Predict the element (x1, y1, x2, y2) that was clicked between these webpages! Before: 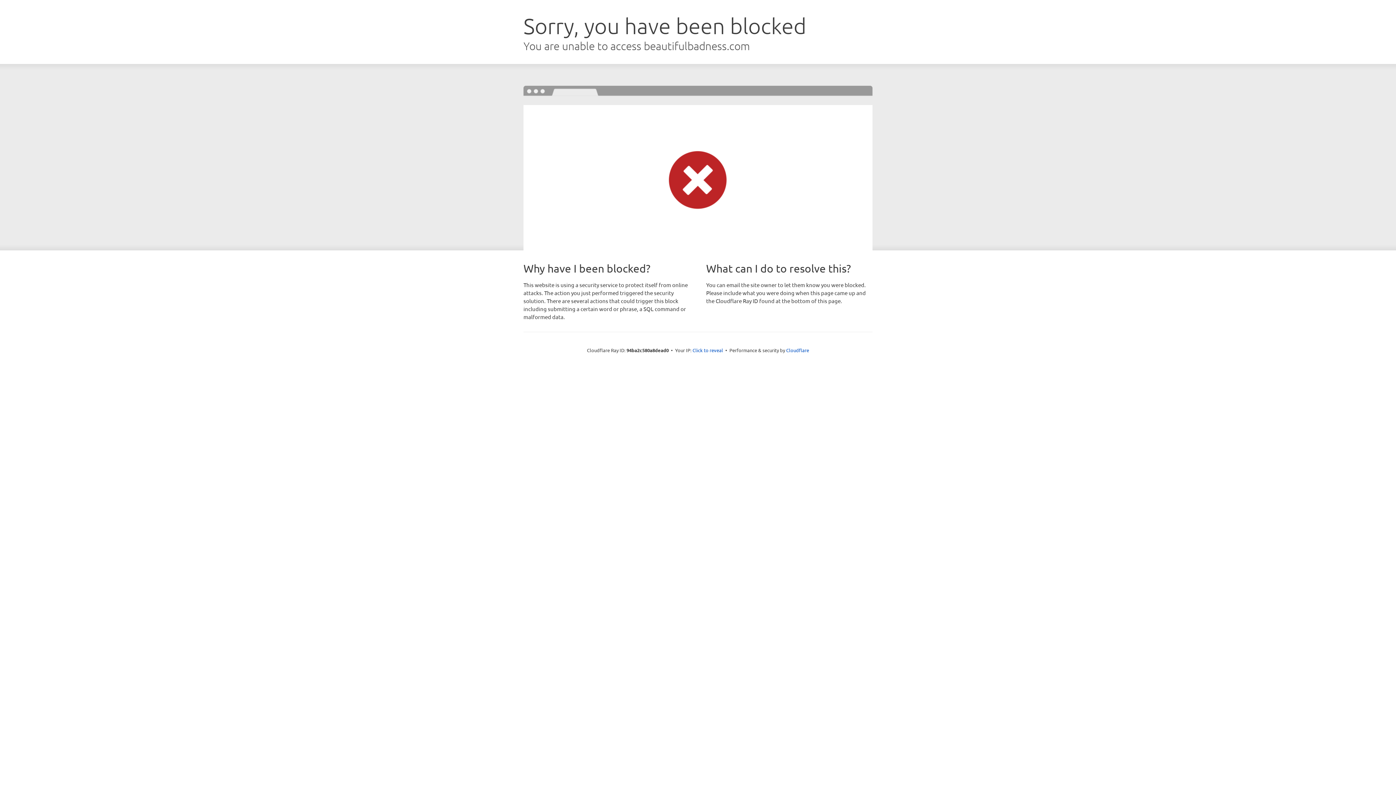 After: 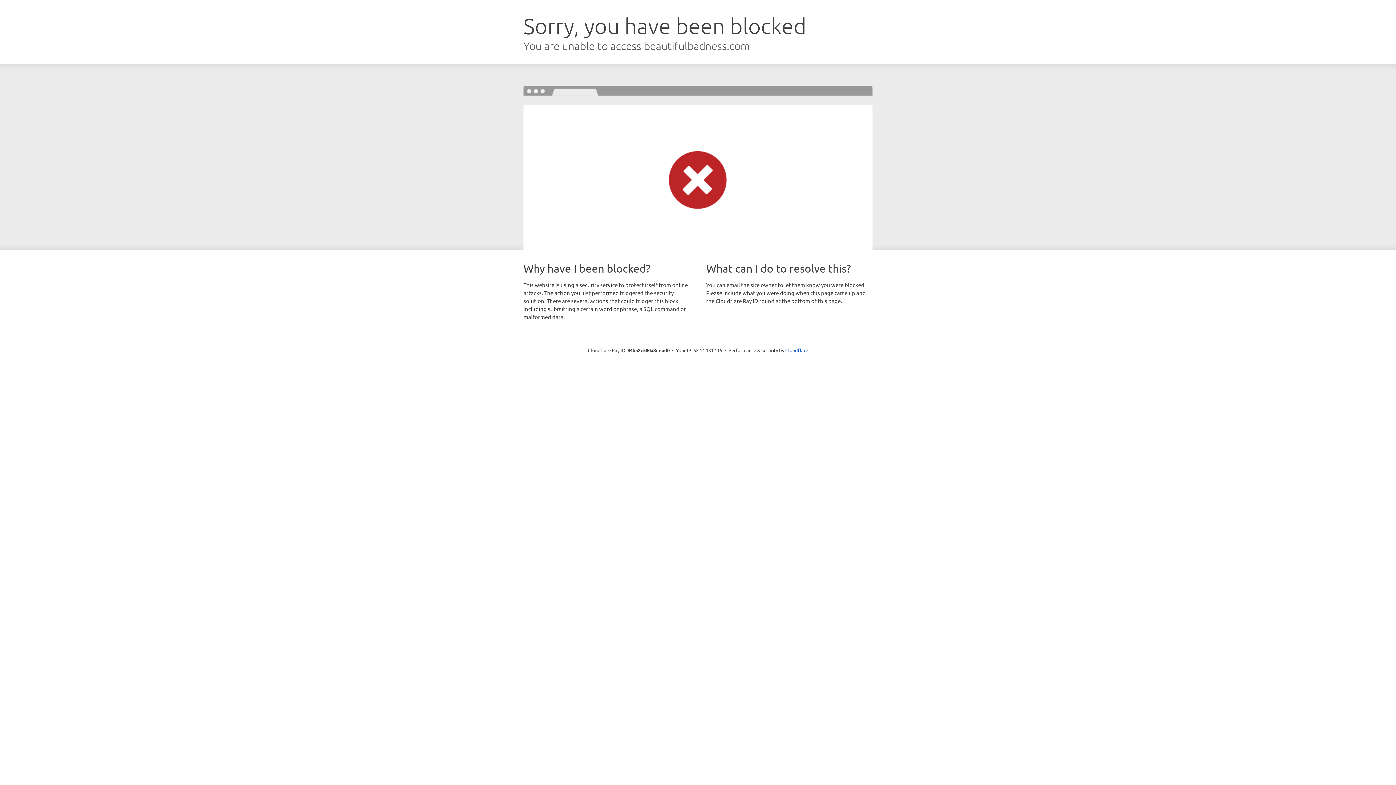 Action: label: Click to reveal bbox: (692, 346, 723, 353)